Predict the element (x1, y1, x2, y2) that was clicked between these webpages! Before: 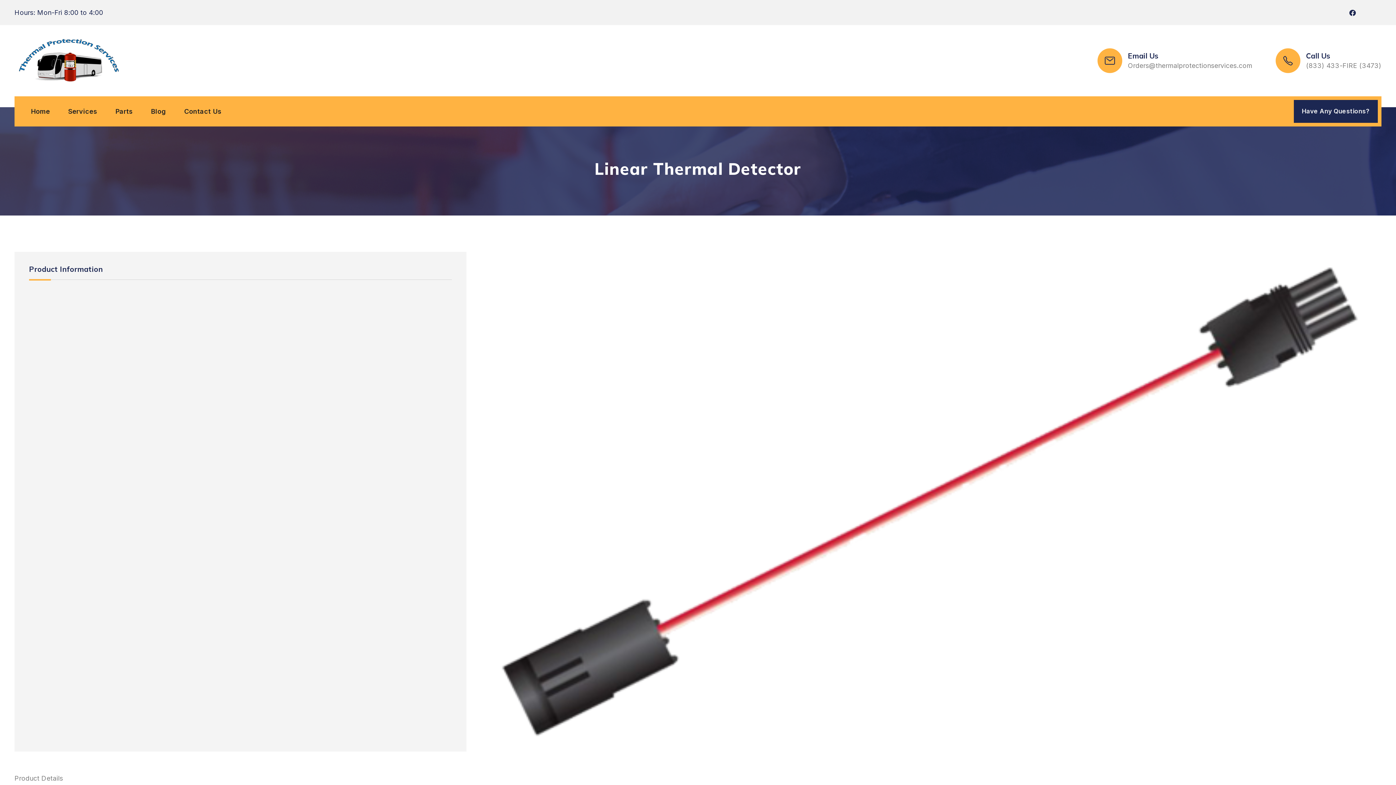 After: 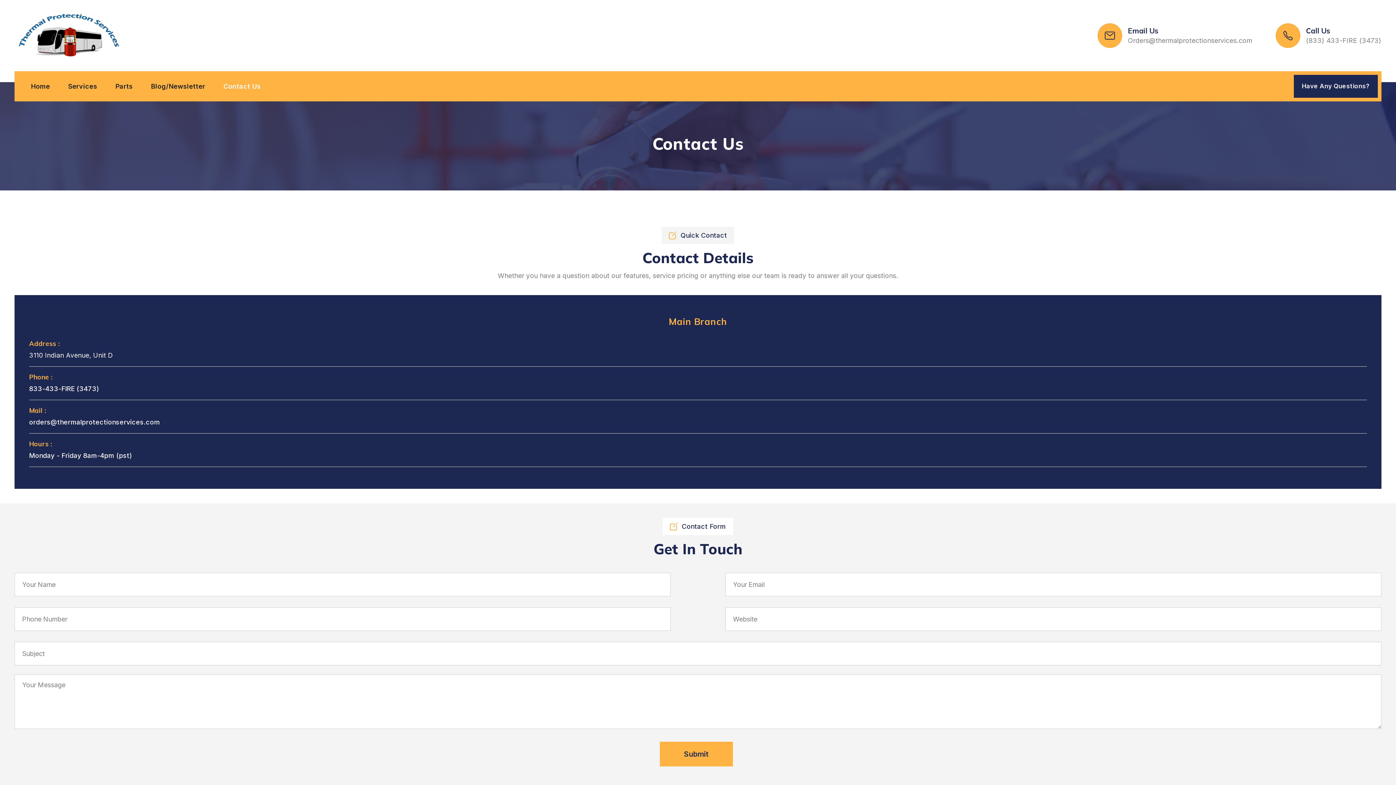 Action: label: Contact Us bbox: (175, 99, 230, 123)